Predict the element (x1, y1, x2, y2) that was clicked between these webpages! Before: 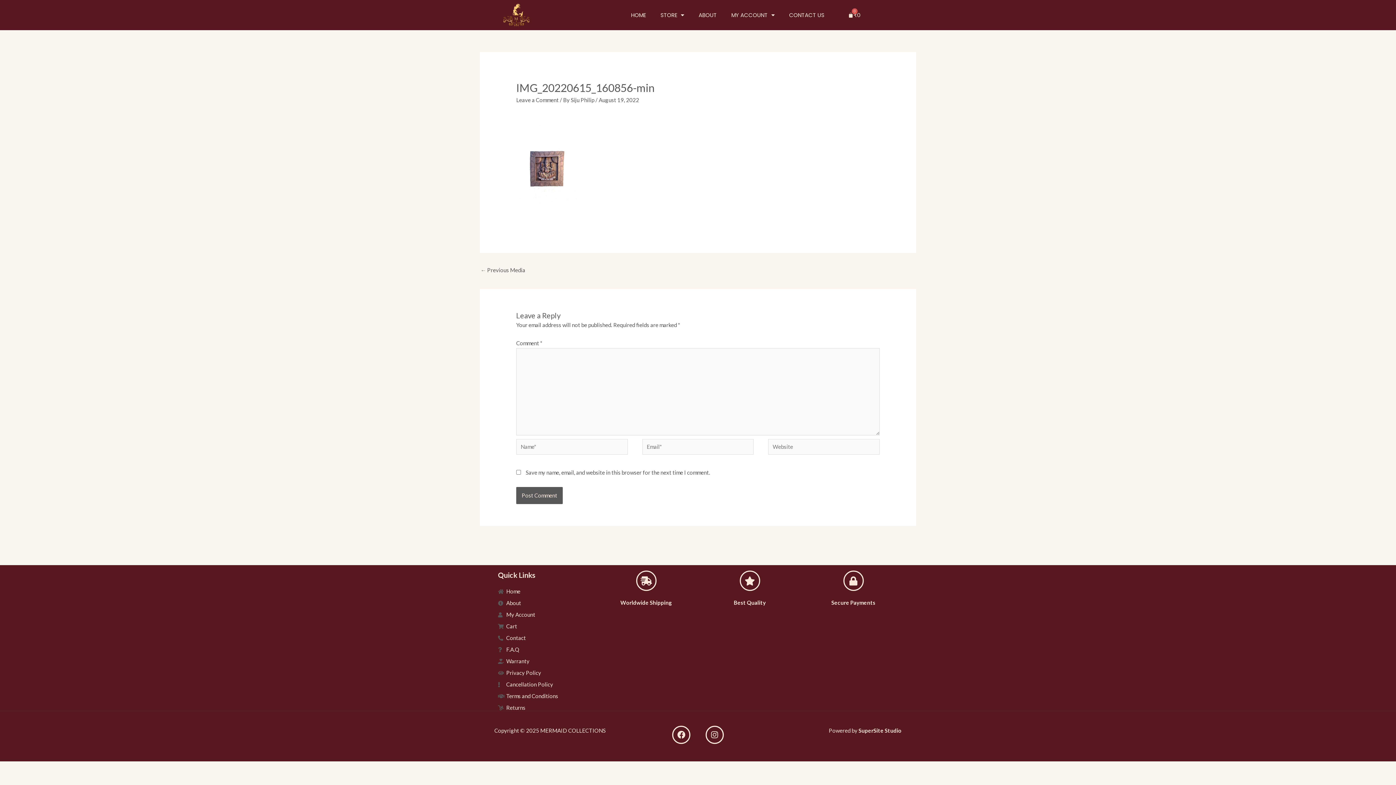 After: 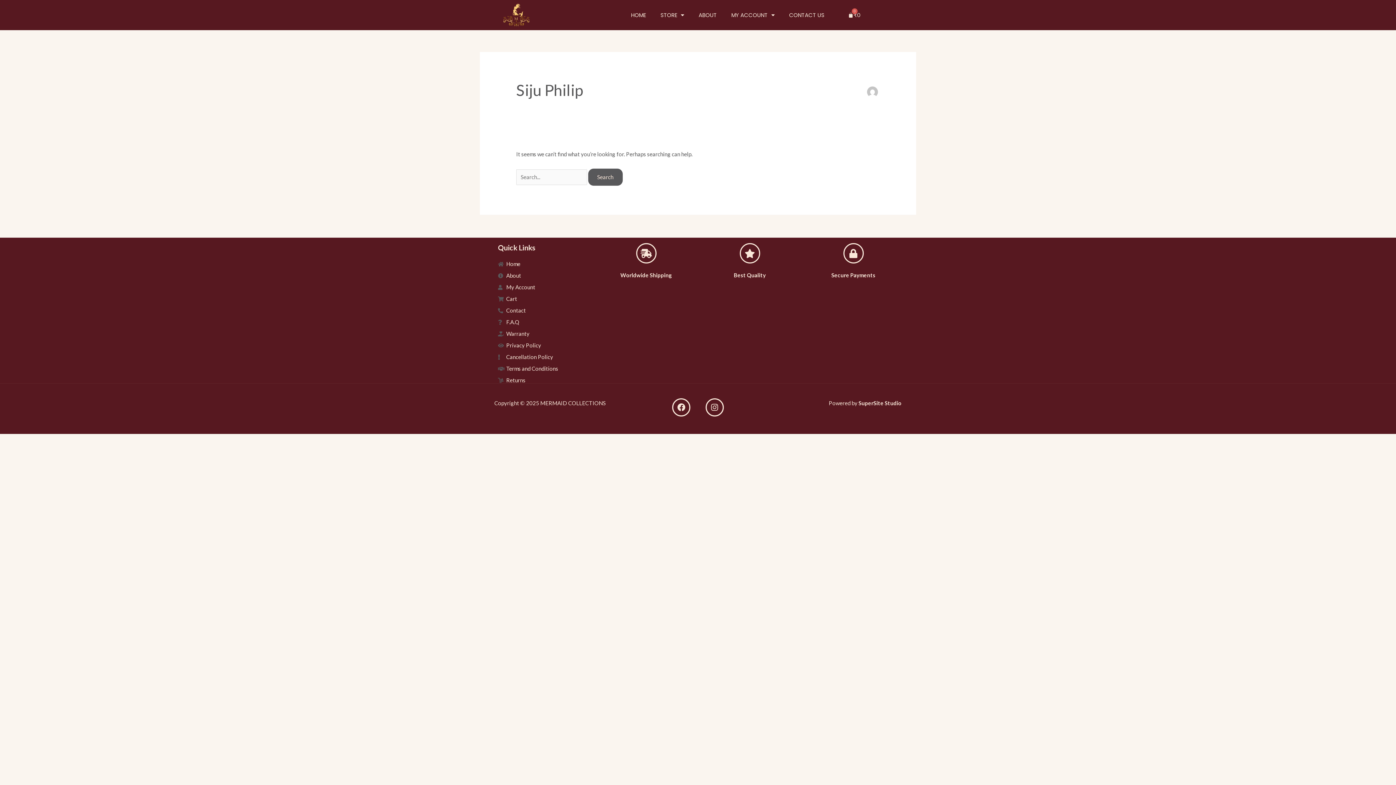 Action: bbox: (570, 96, 595, 103) label: Siju Philip 